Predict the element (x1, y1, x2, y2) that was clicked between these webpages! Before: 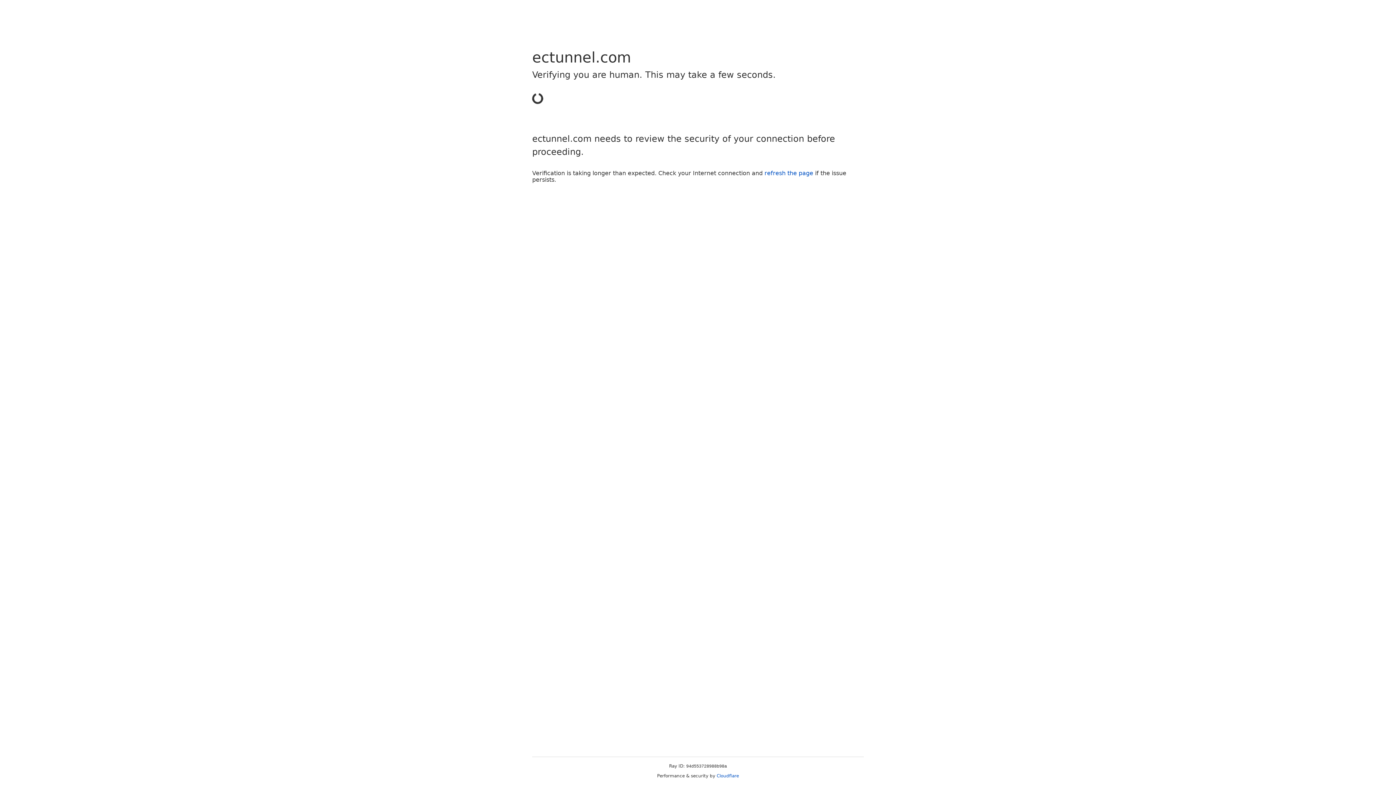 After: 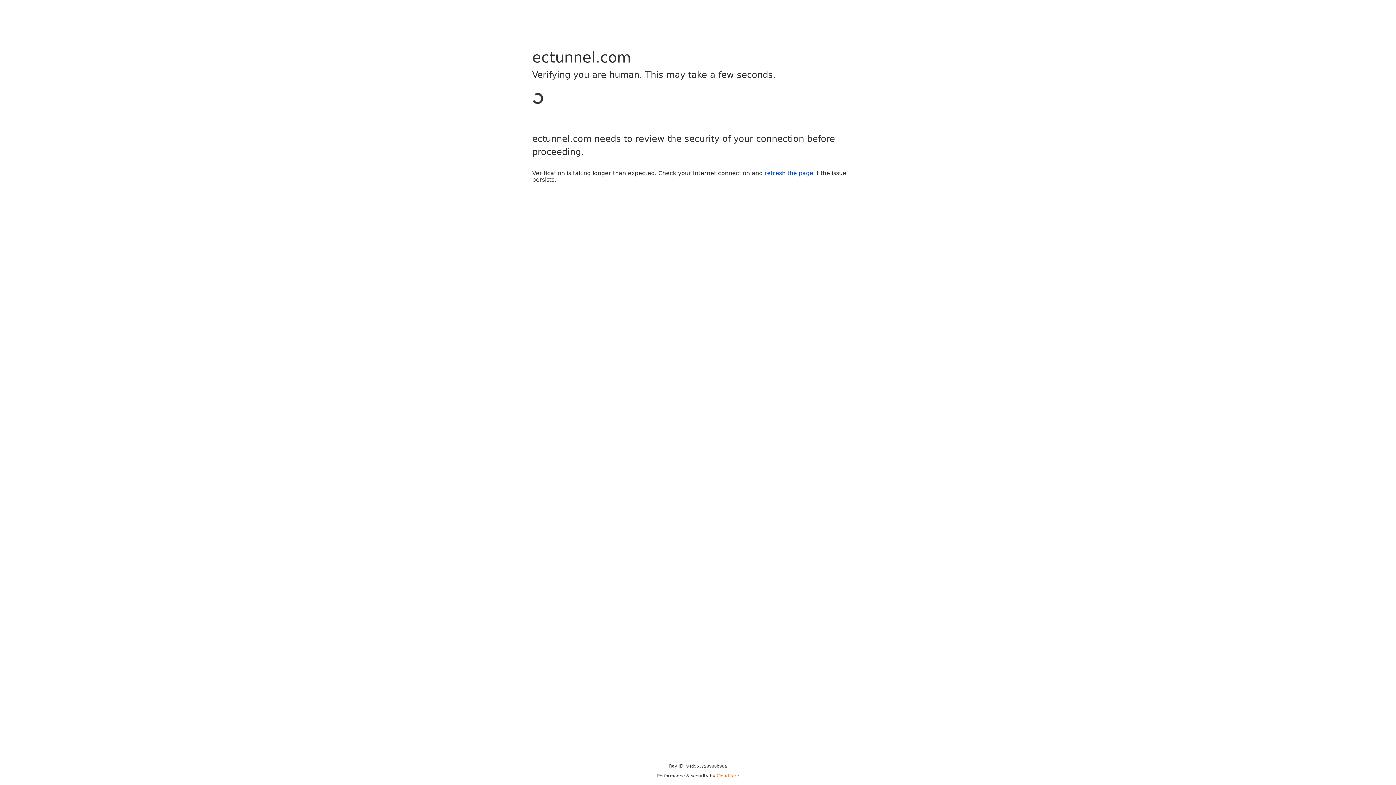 Action: label: Cloudflare bbox: (716, 773, 739, 778)